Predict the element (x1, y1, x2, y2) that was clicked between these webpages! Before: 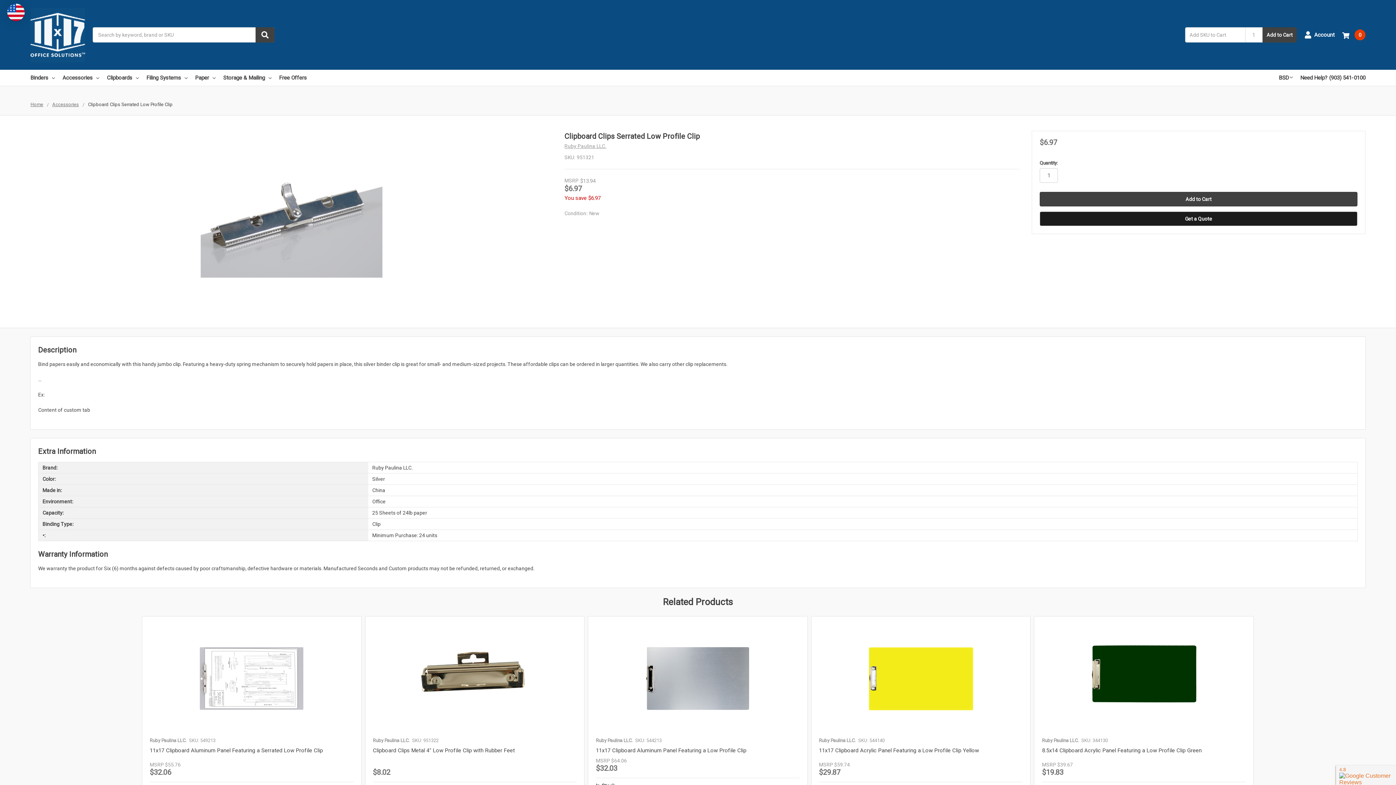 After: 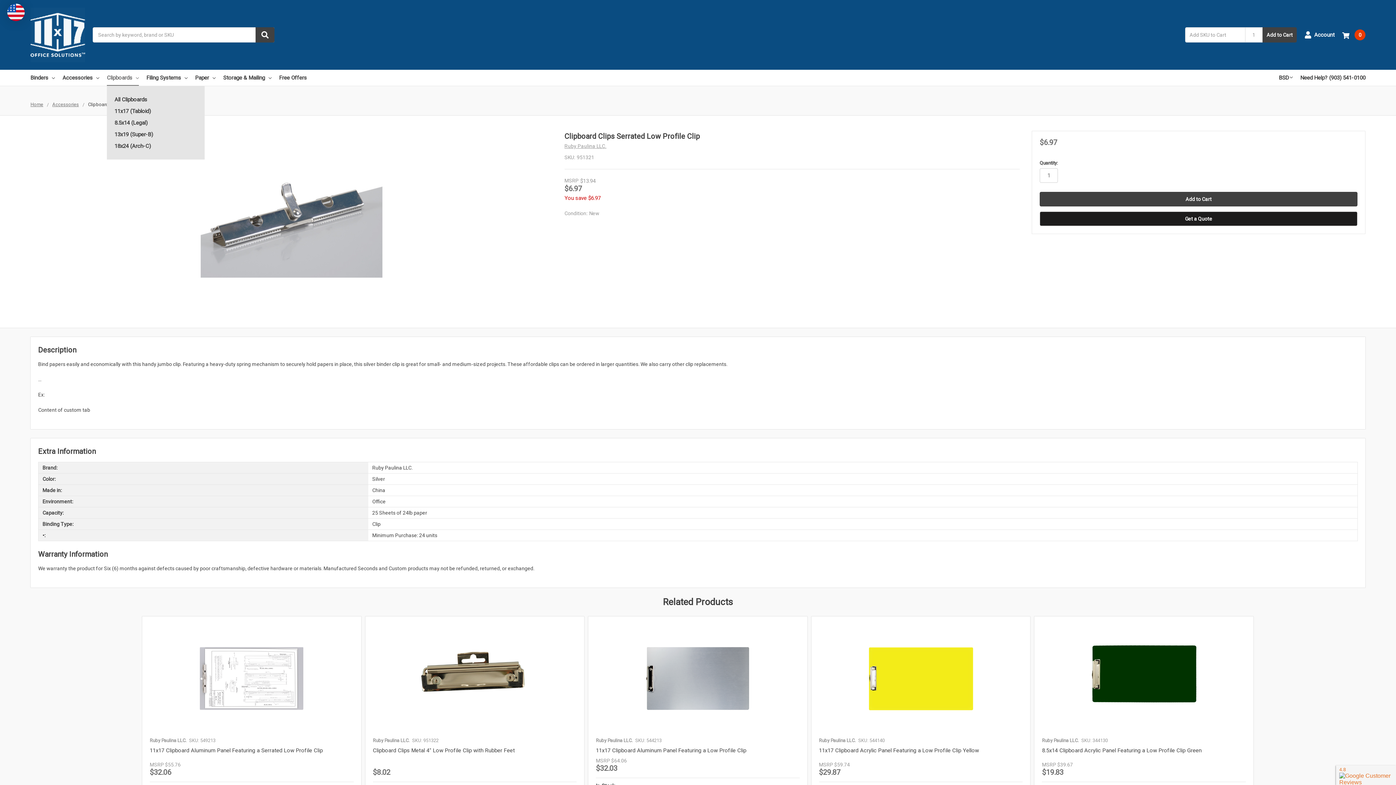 Action: label: Clipboards bbox: (106, 69, 138, 85)